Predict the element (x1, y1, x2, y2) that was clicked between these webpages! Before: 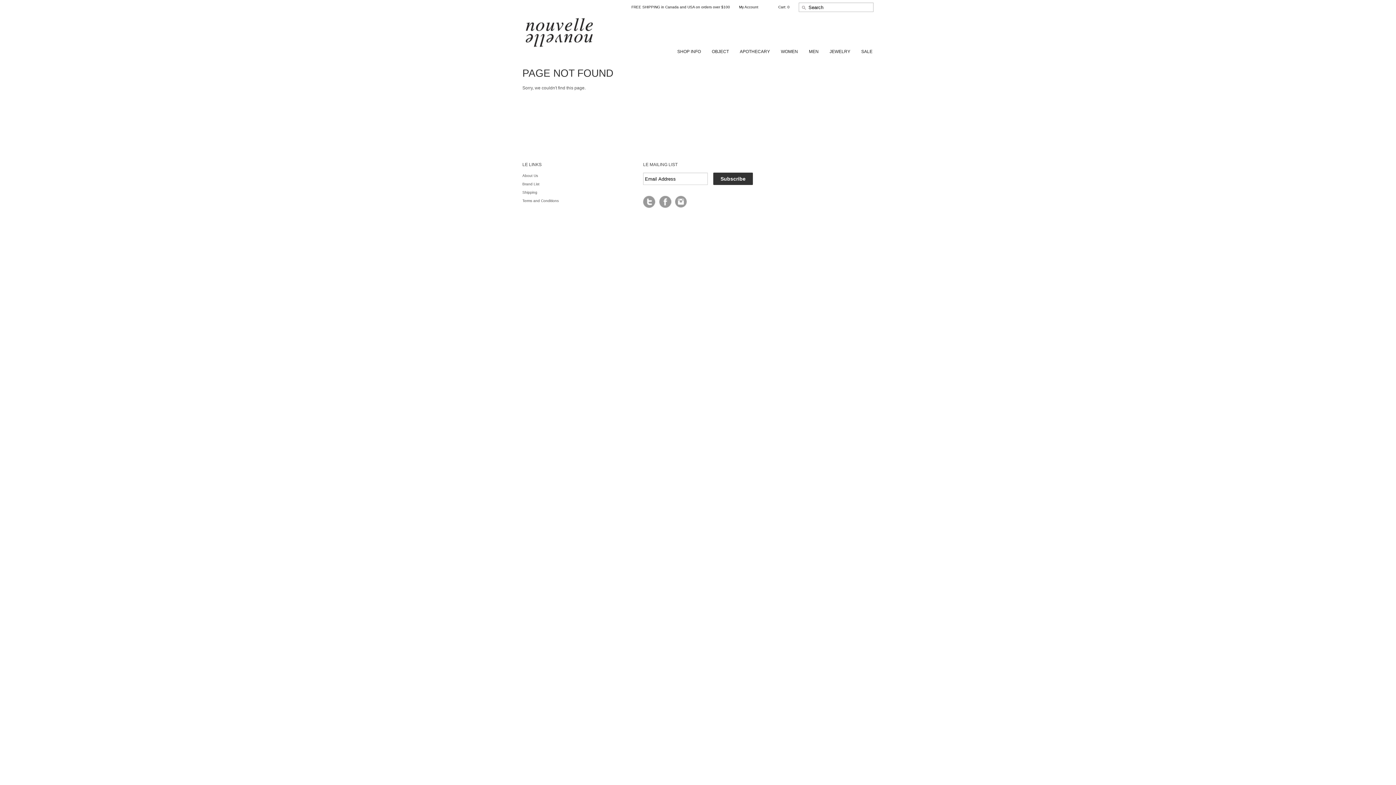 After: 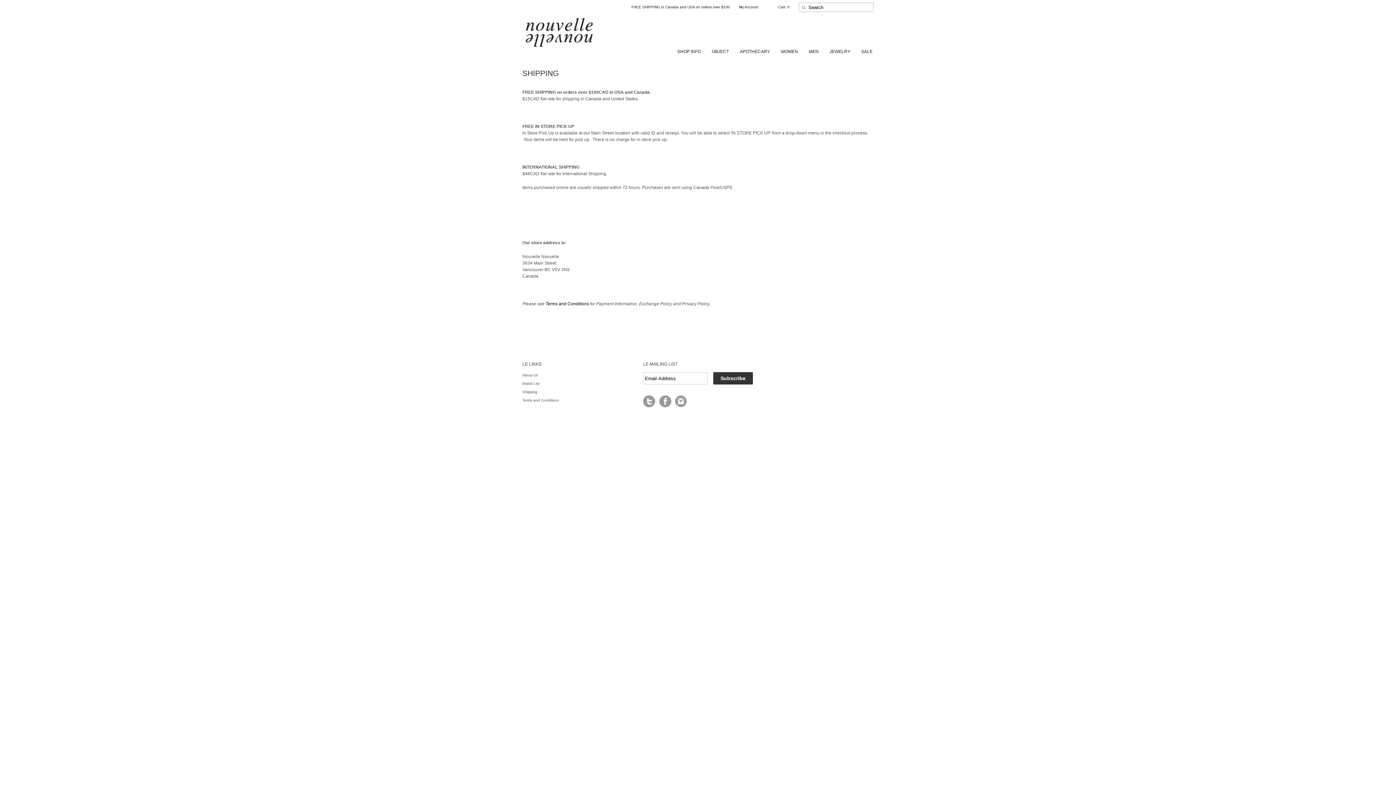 Action: label: FREE SHIPPING in Canada and USA on orders over $100 bbox: (631, 5, 730, 9)